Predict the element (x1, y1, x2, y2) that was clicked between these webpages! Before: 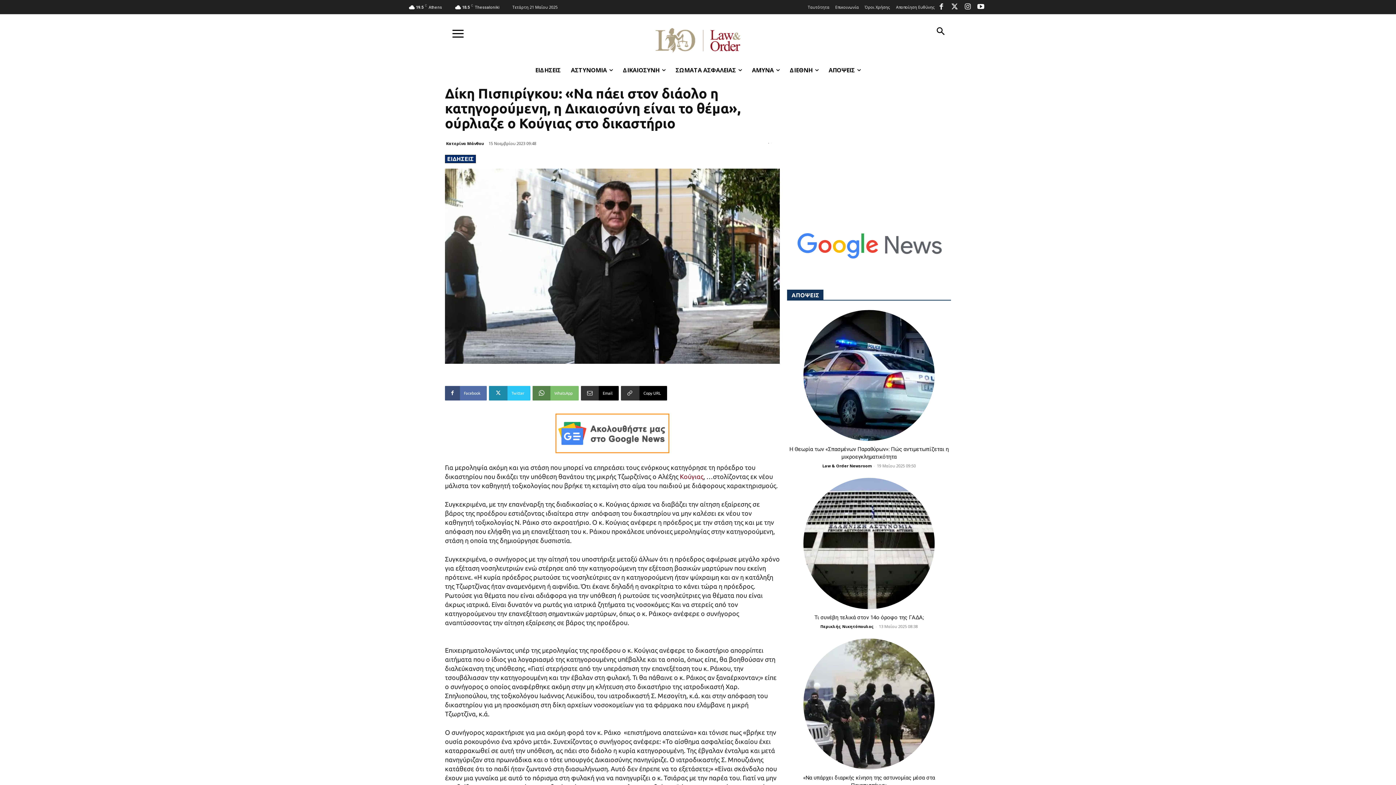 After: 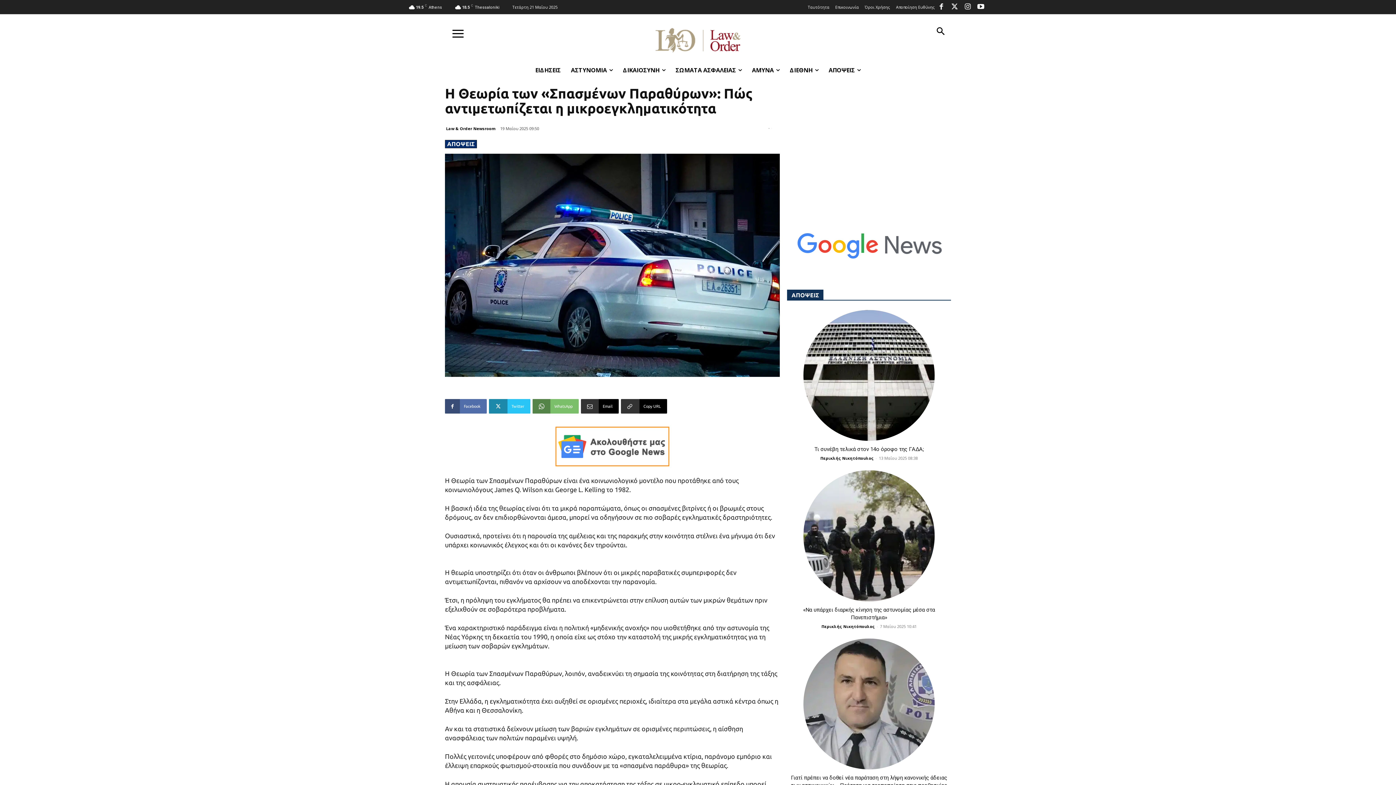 Action: bbox: (803, 310, 934, 441)